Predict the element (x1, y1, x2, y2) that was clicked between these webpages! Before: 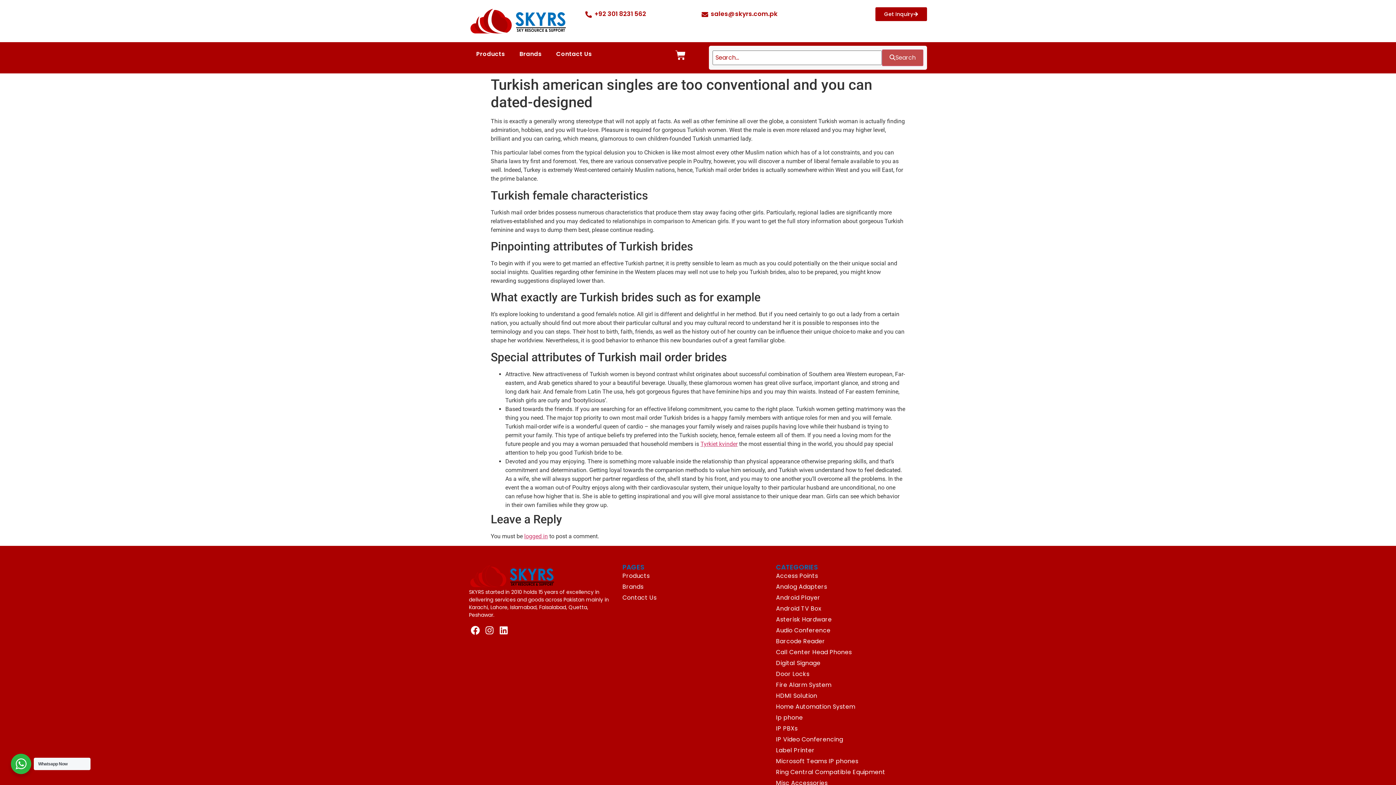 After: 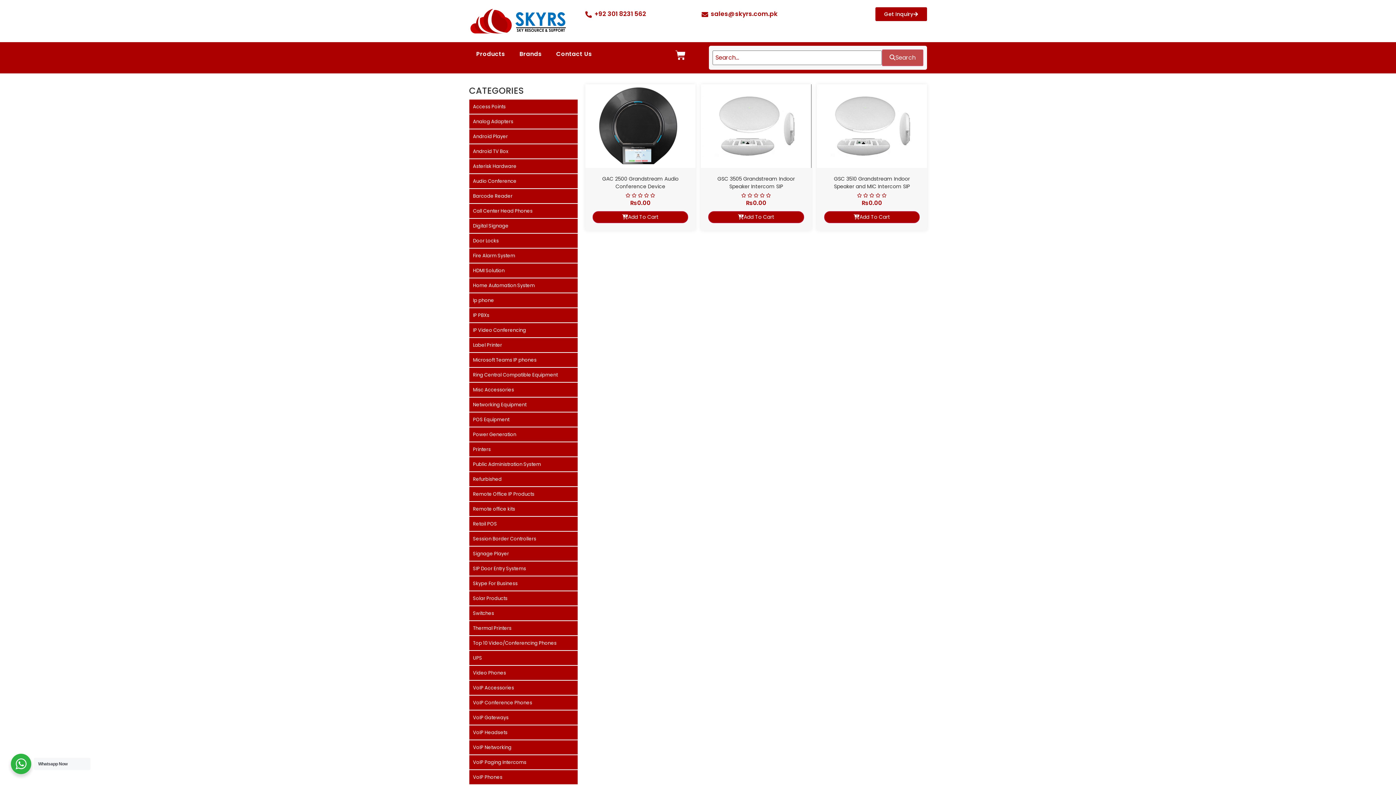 Action: bbox: (776, 701, 922, 712) label: Home Automation System